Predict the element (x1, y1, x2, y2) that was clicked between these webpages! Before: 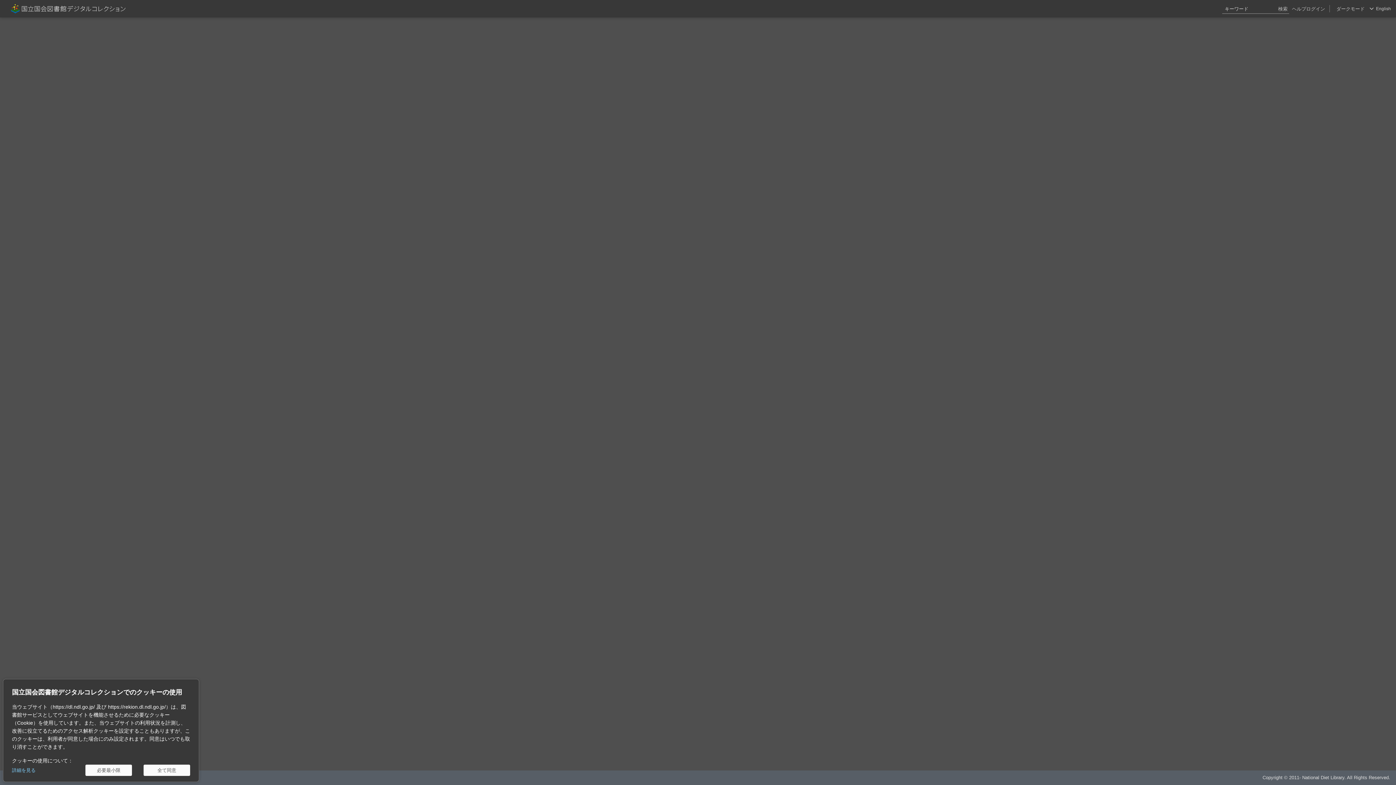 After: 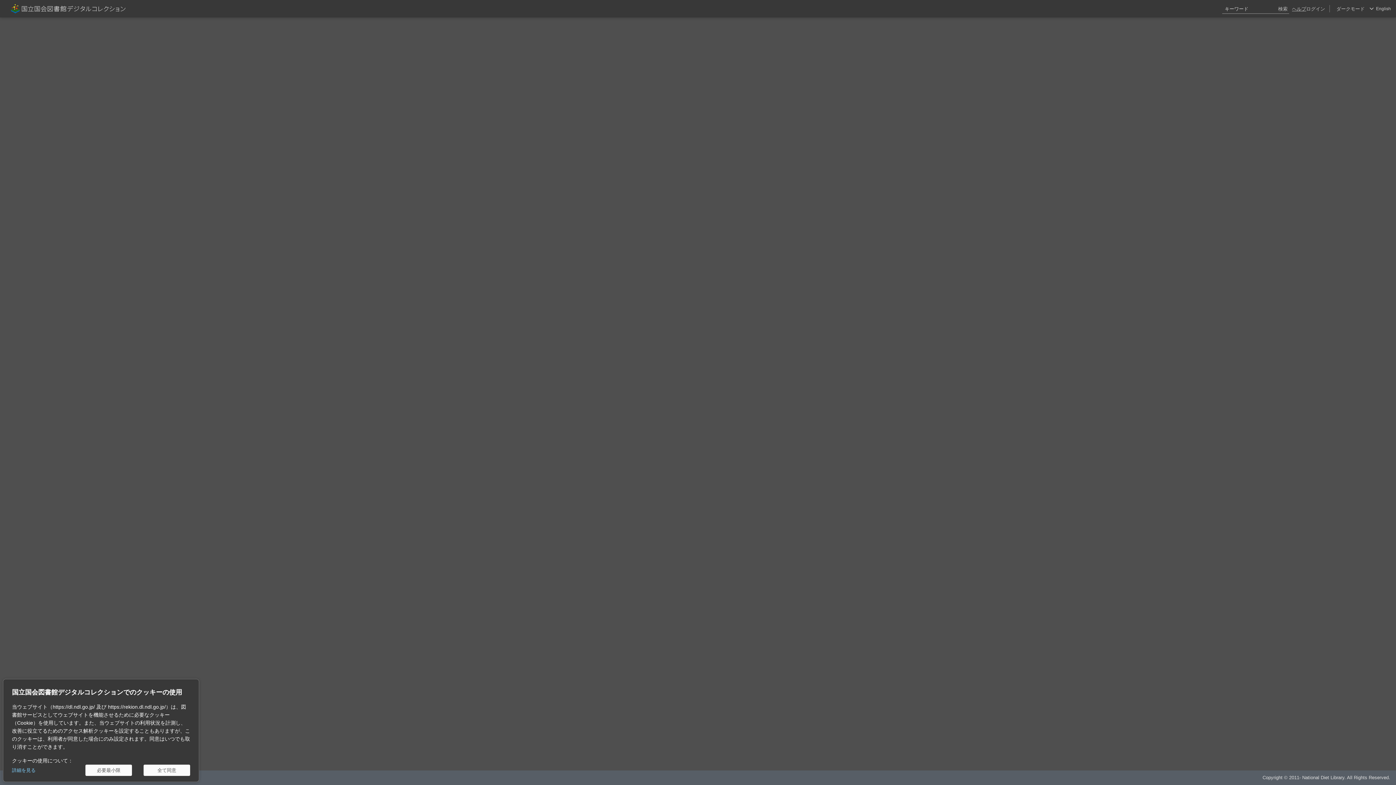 Action: label: ヘルプ bbox: (1292, 0, 1306, 17)